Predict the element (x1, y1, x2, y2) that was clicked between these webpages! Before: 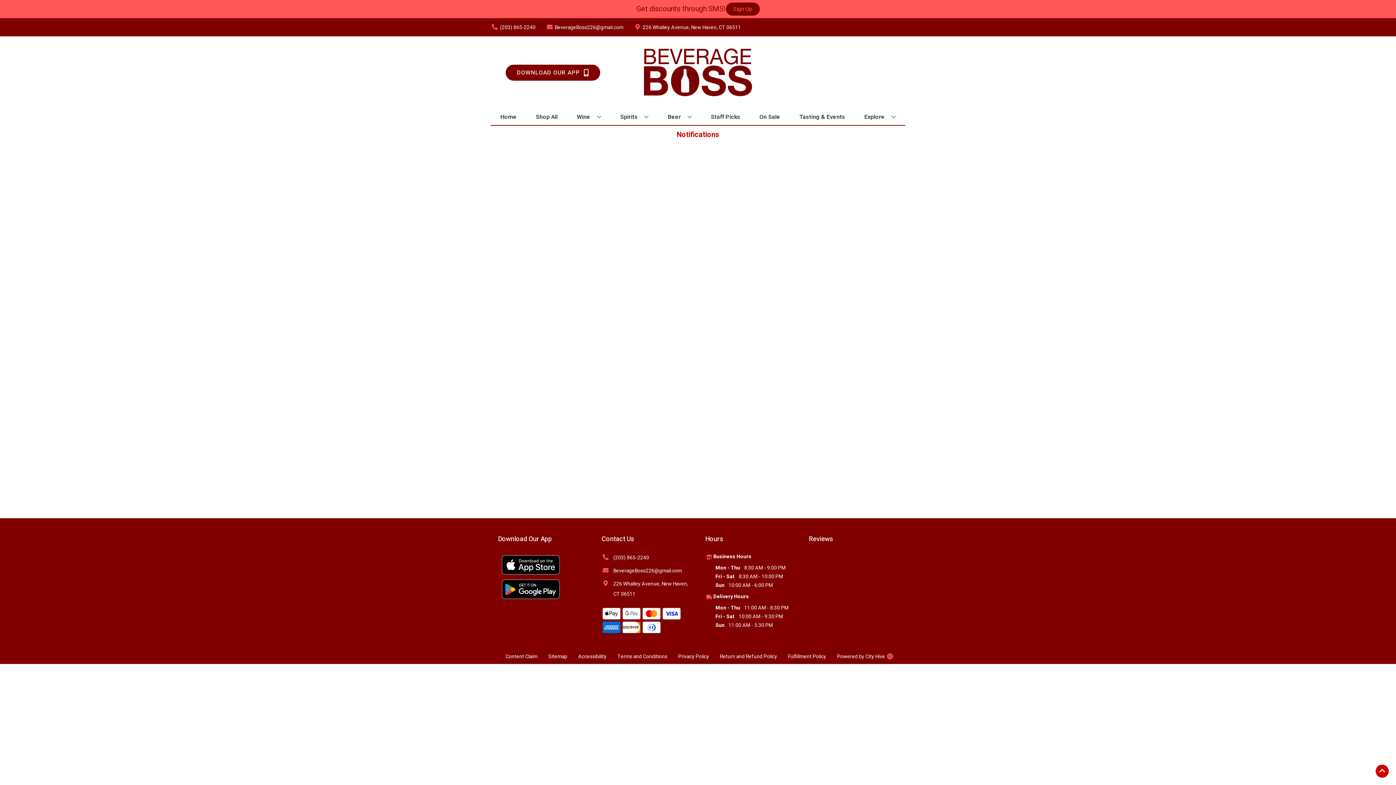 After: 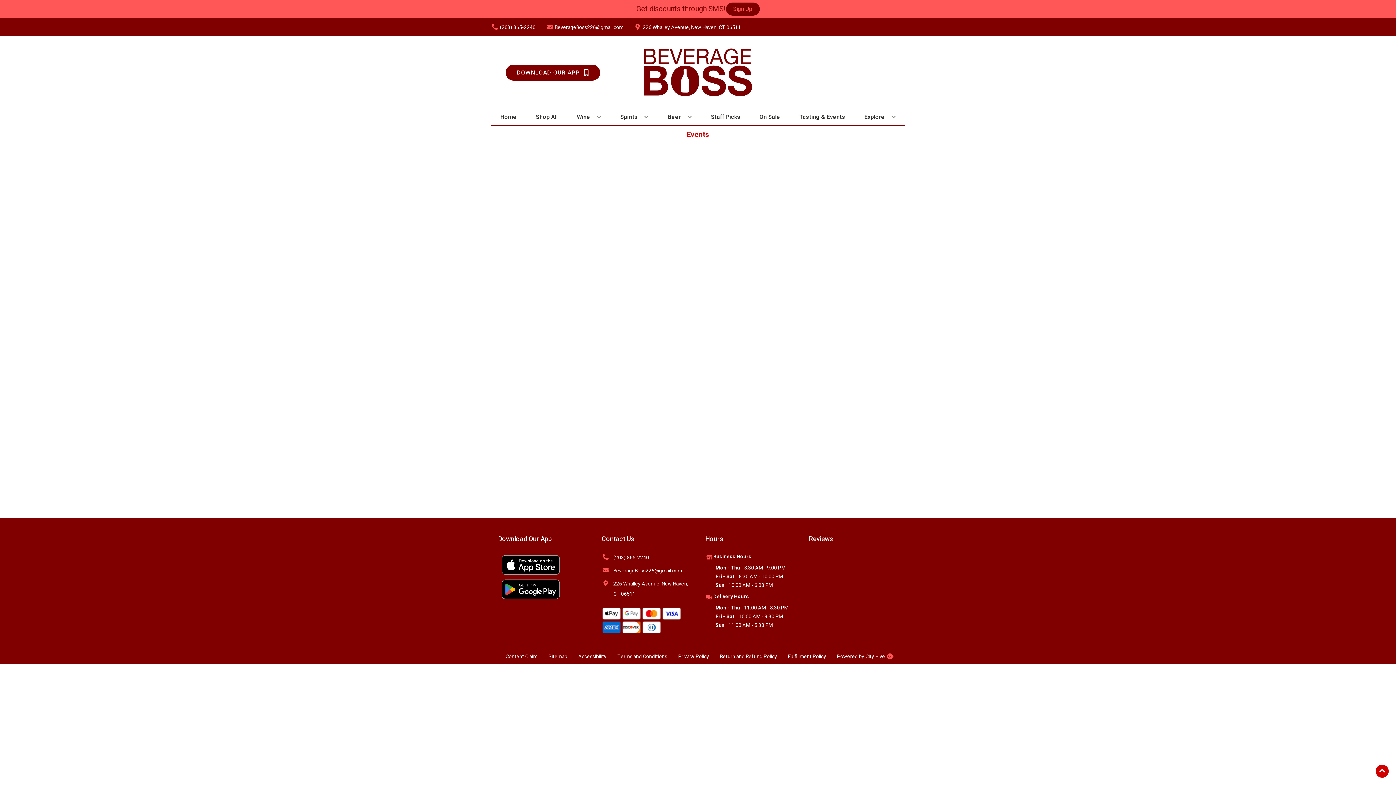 Action: bbox: (796, 109, 848, 125) label: Tasting & Events